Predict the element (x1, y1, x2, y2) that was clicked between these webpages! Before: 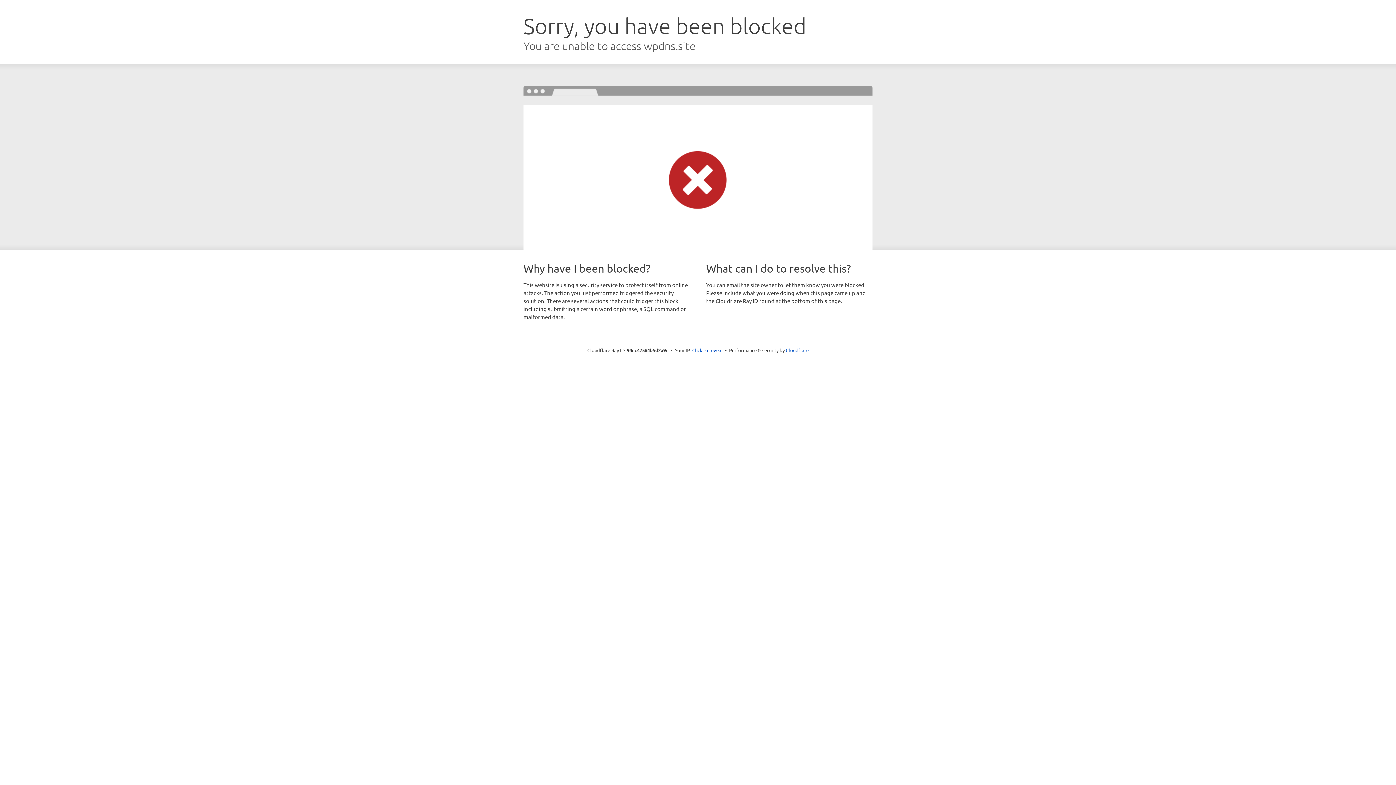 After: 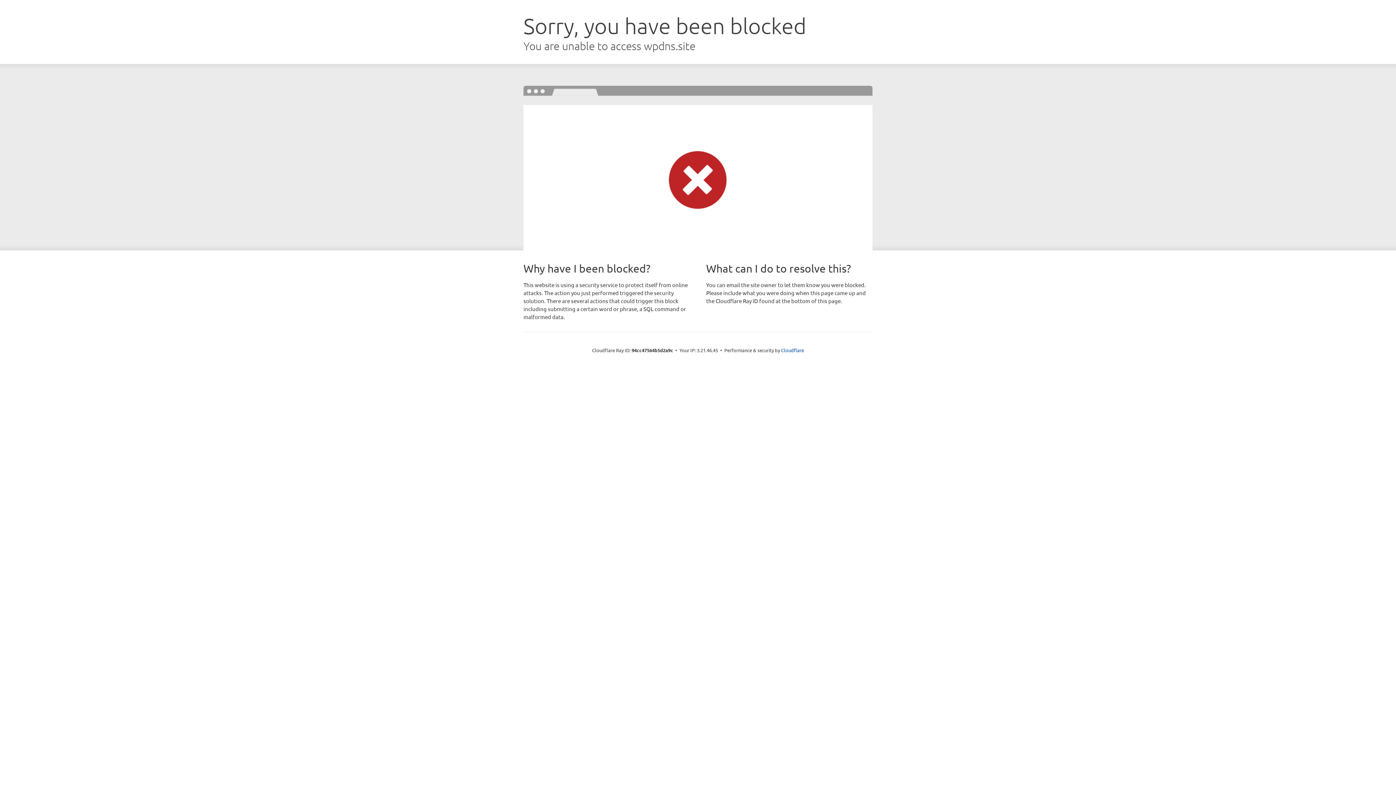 Action: label: Click to reveal bbox: (692, 346, 722, 353)